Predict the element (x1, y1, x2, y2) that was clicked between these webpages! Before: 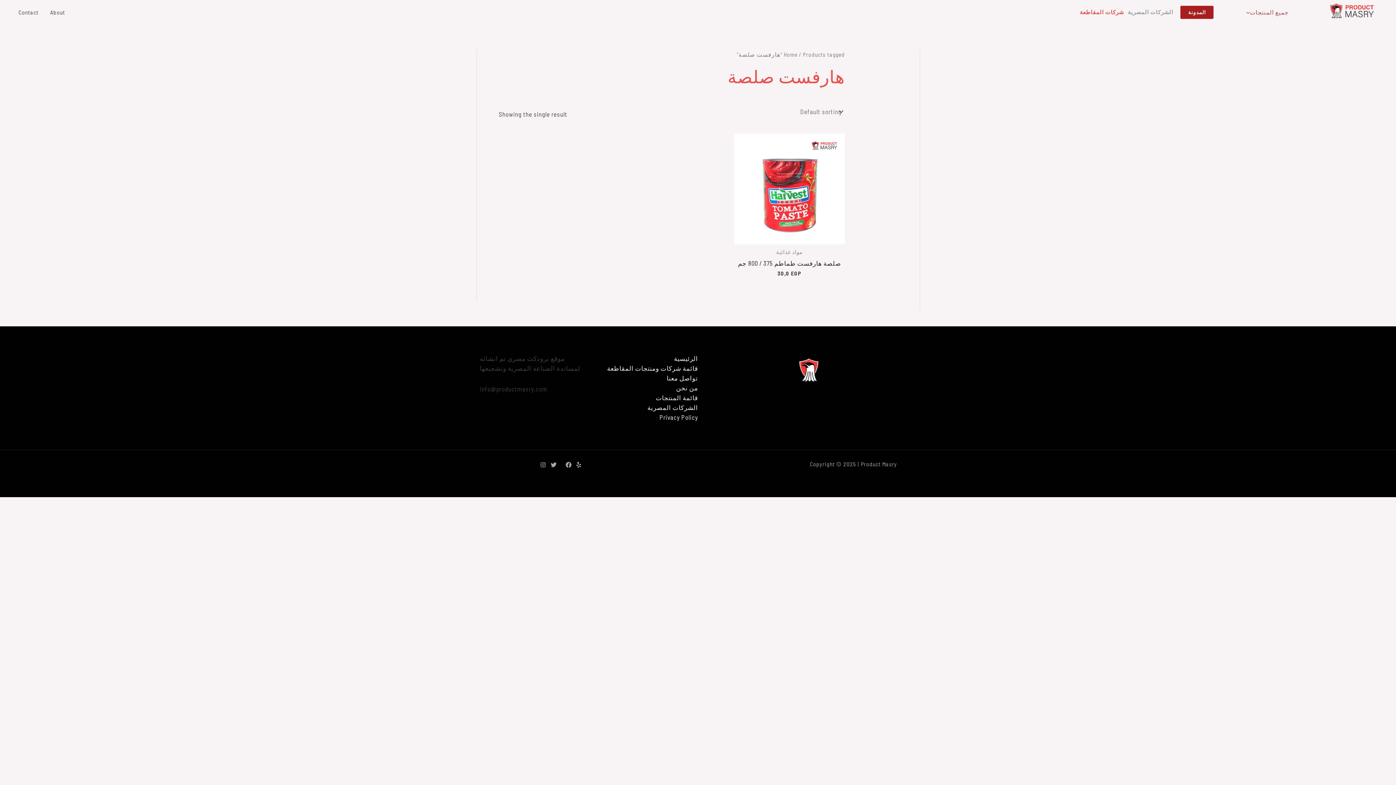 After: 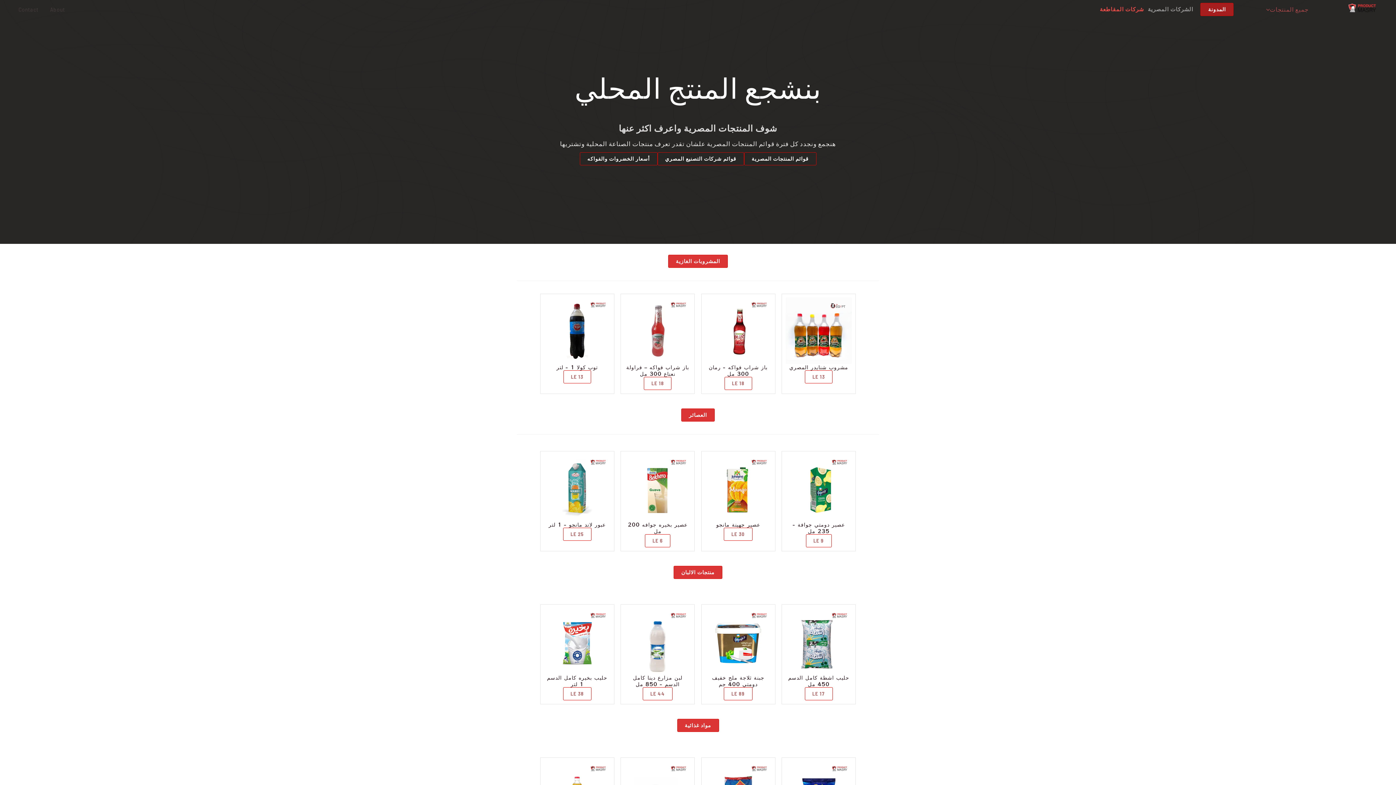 Action: bbox: (1325, 6, 1380, 14)